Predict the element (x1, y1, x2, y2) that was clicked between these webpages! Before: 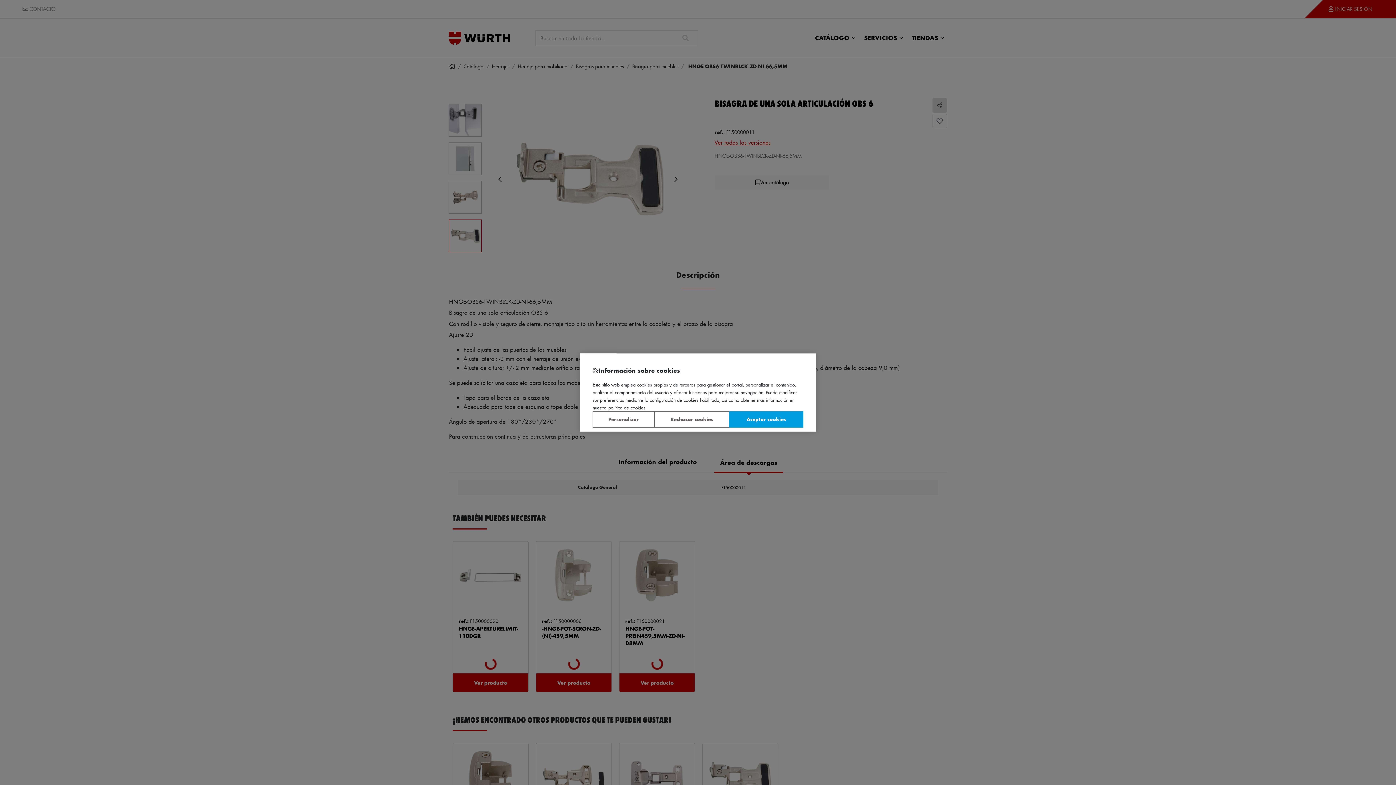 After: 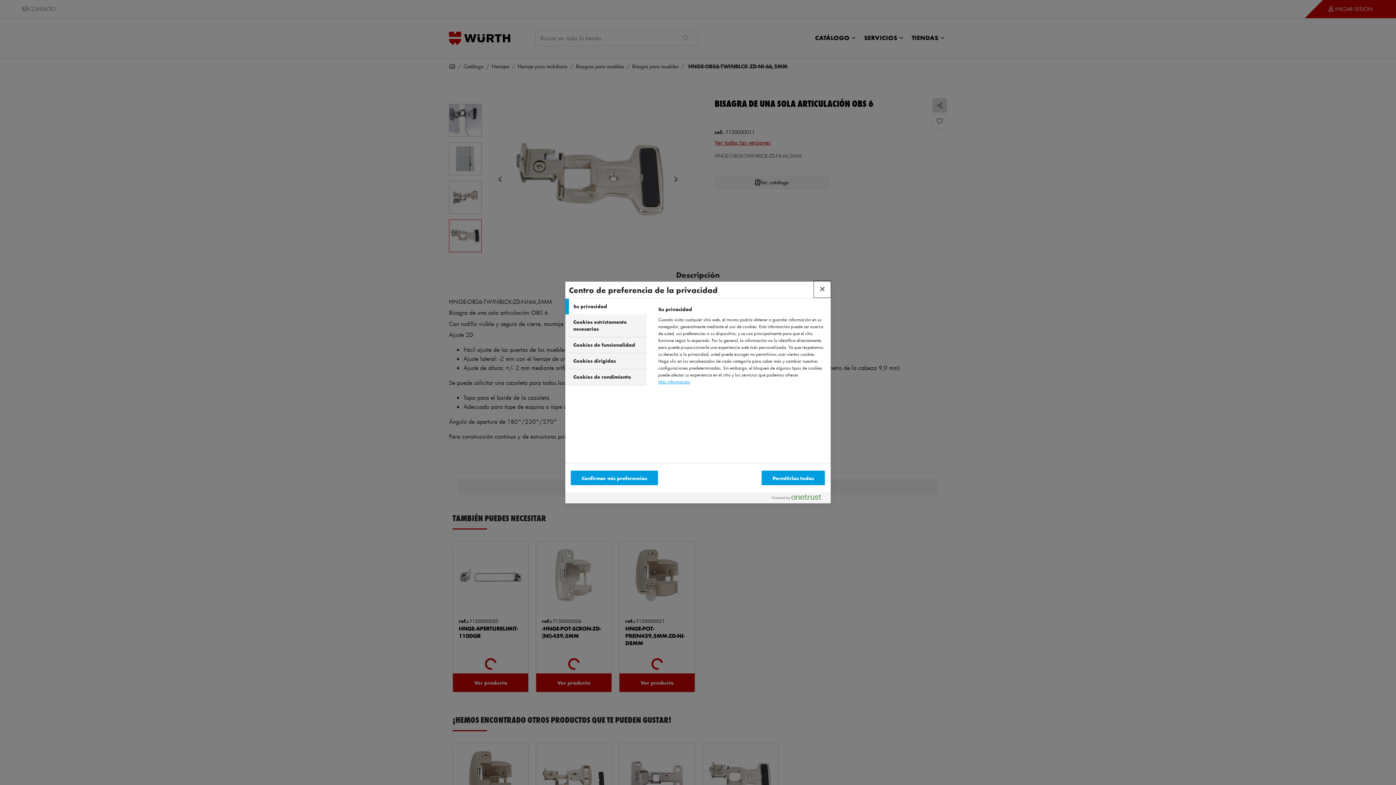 Action: bbox: (592, 411, 654, 427) label: Personalizar